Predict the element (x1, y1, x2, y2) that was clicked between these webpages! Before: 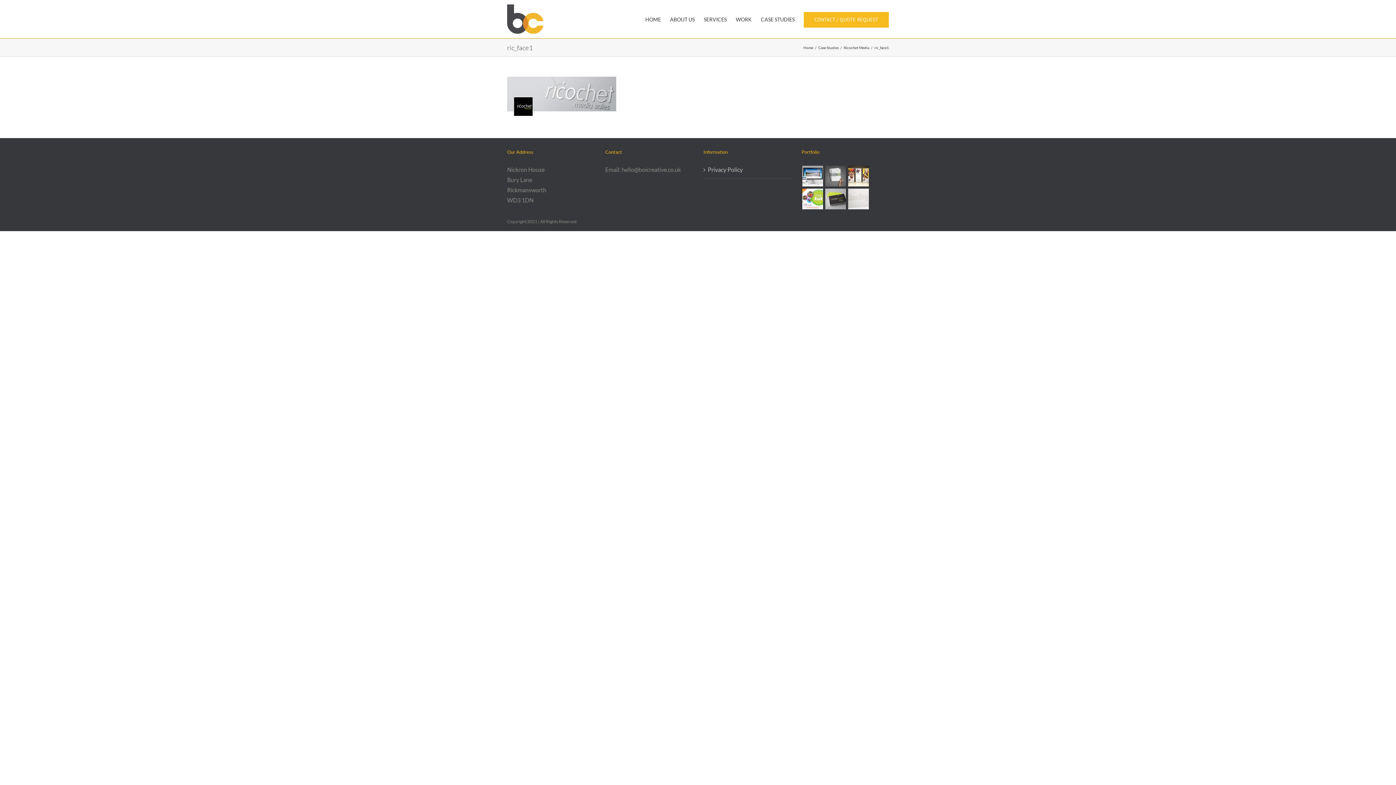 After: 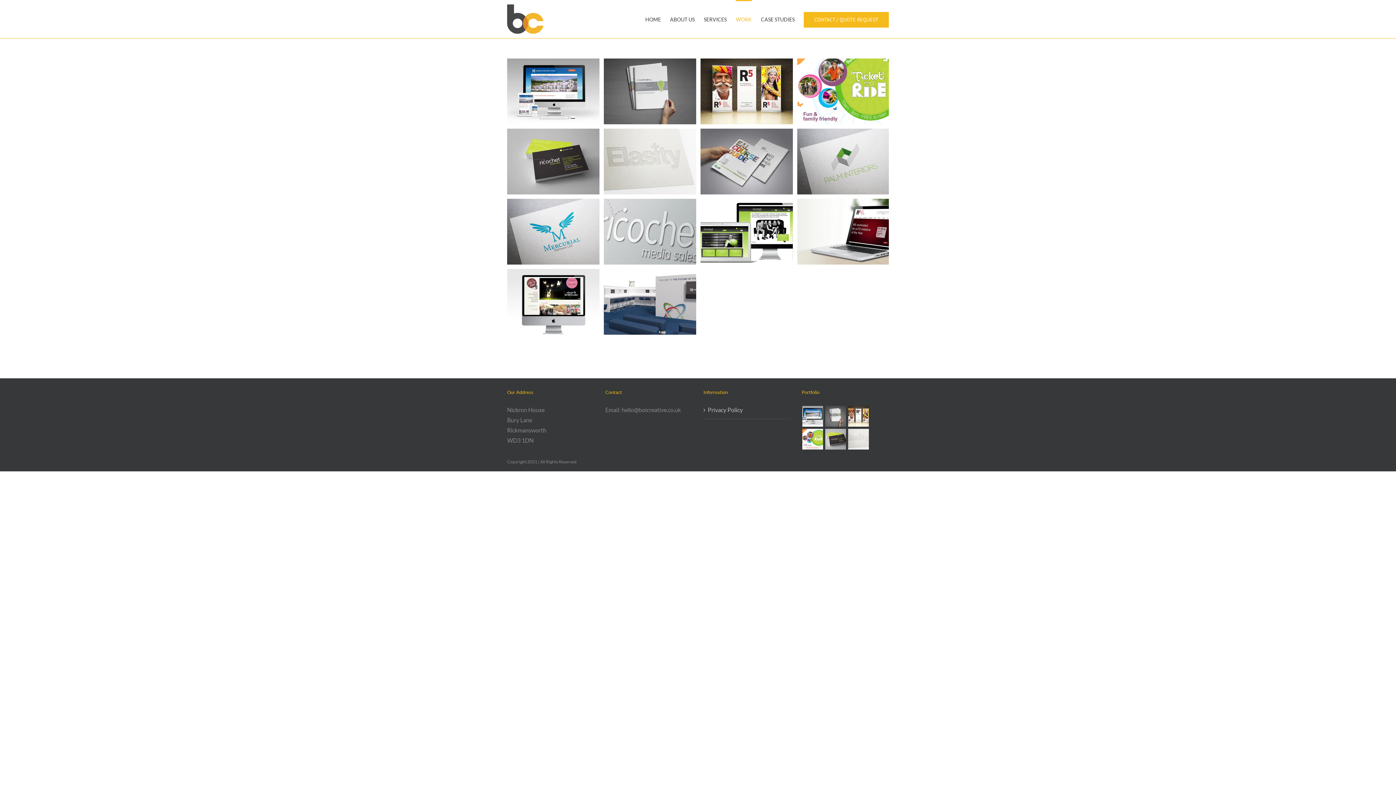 Action: bbox: (736, 0, 752, 38) label: WORK